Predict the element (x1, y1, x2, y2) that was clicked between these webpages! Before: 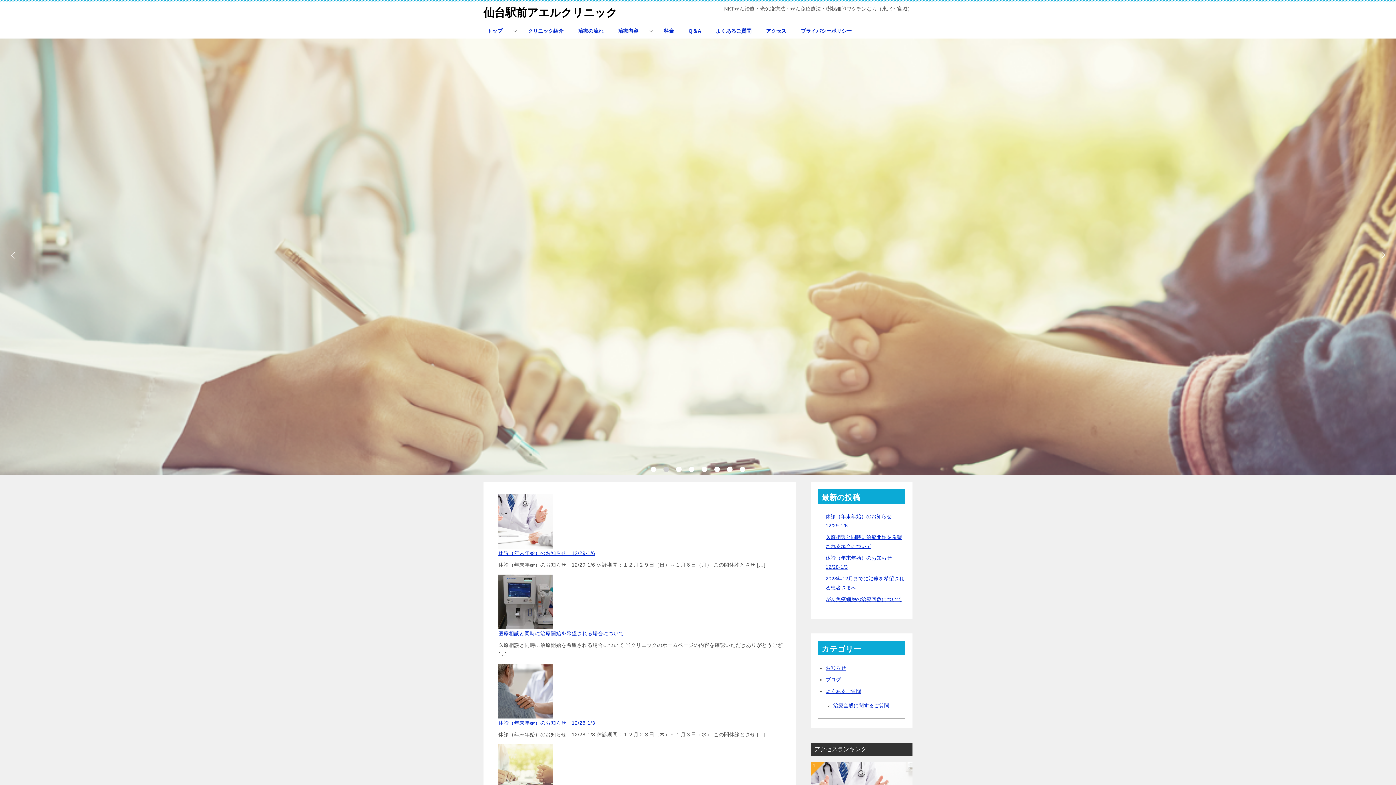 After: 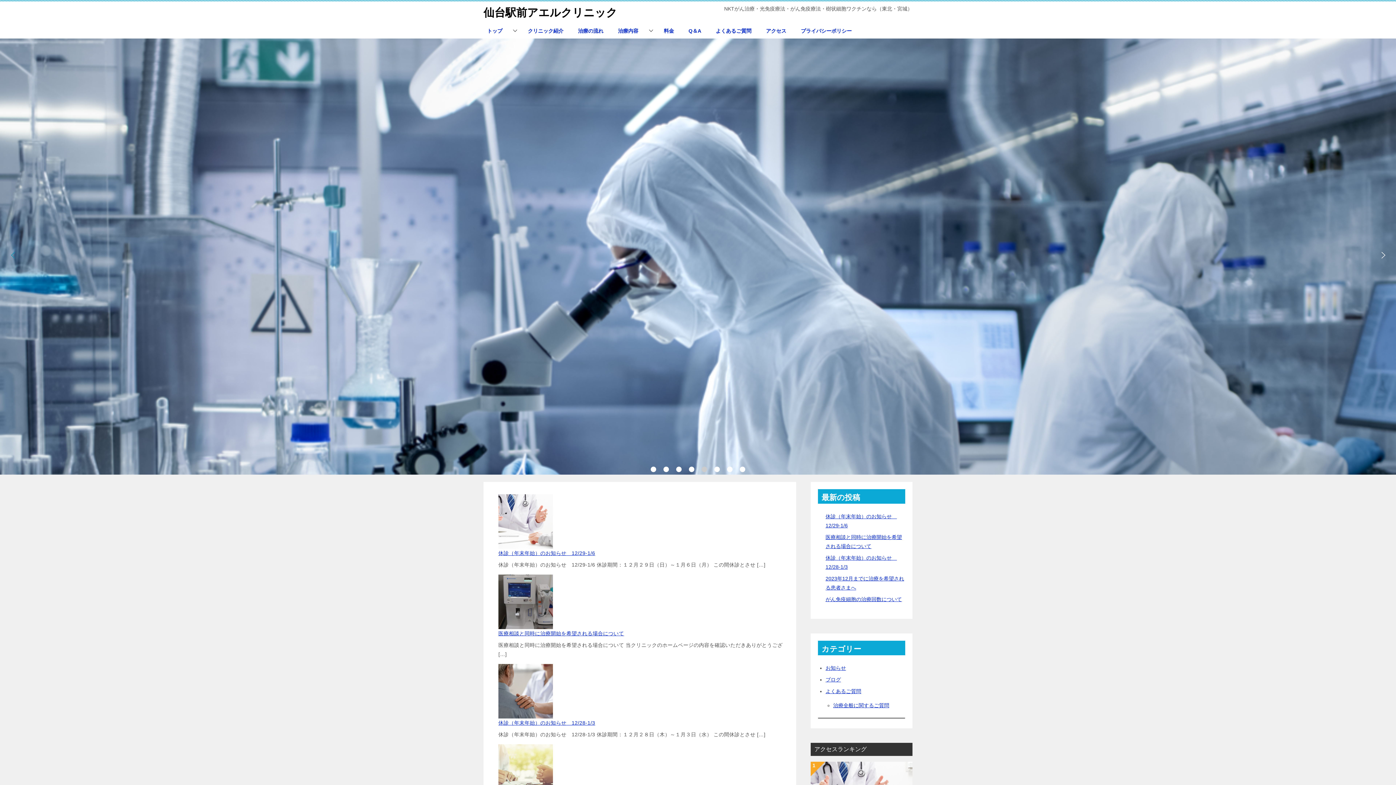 Action: bbox: (3, 246, 21, 264)